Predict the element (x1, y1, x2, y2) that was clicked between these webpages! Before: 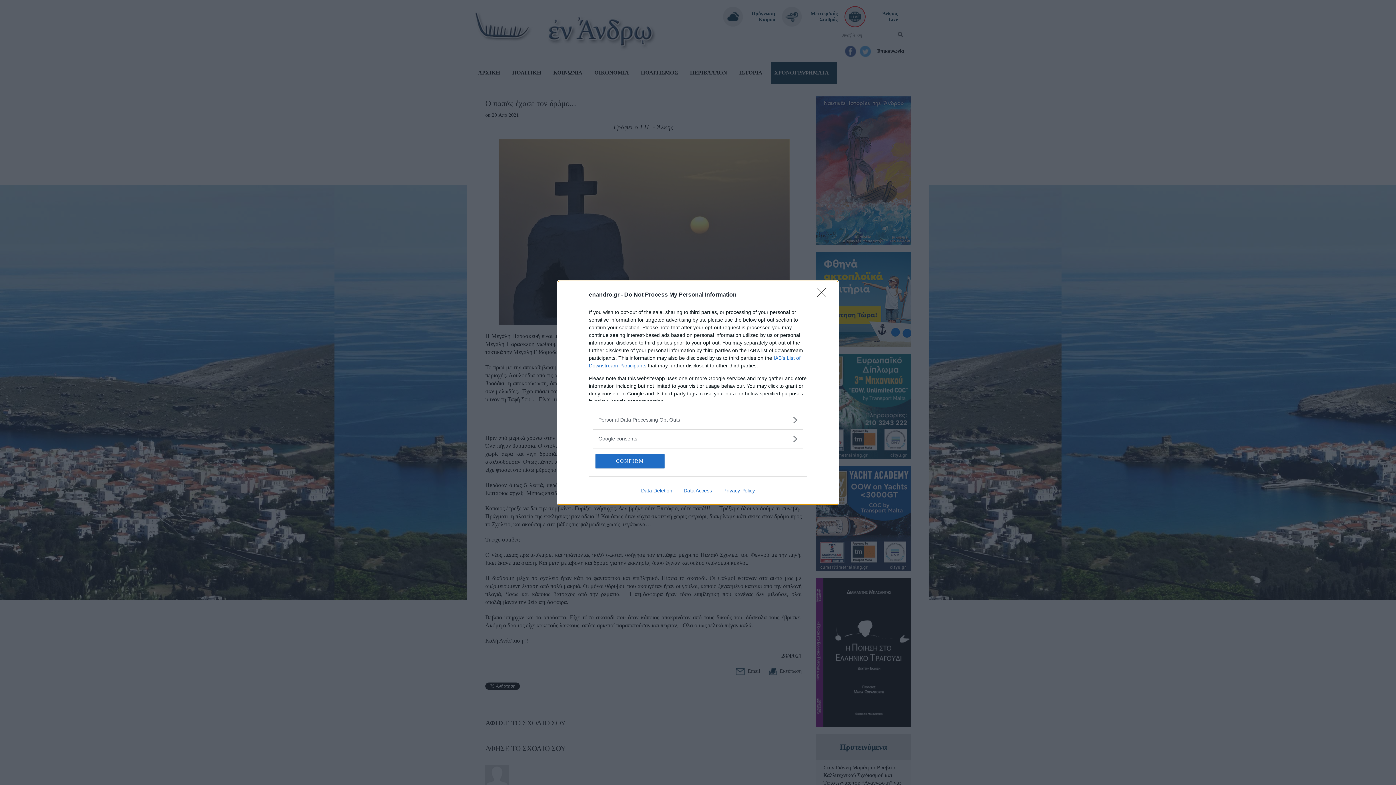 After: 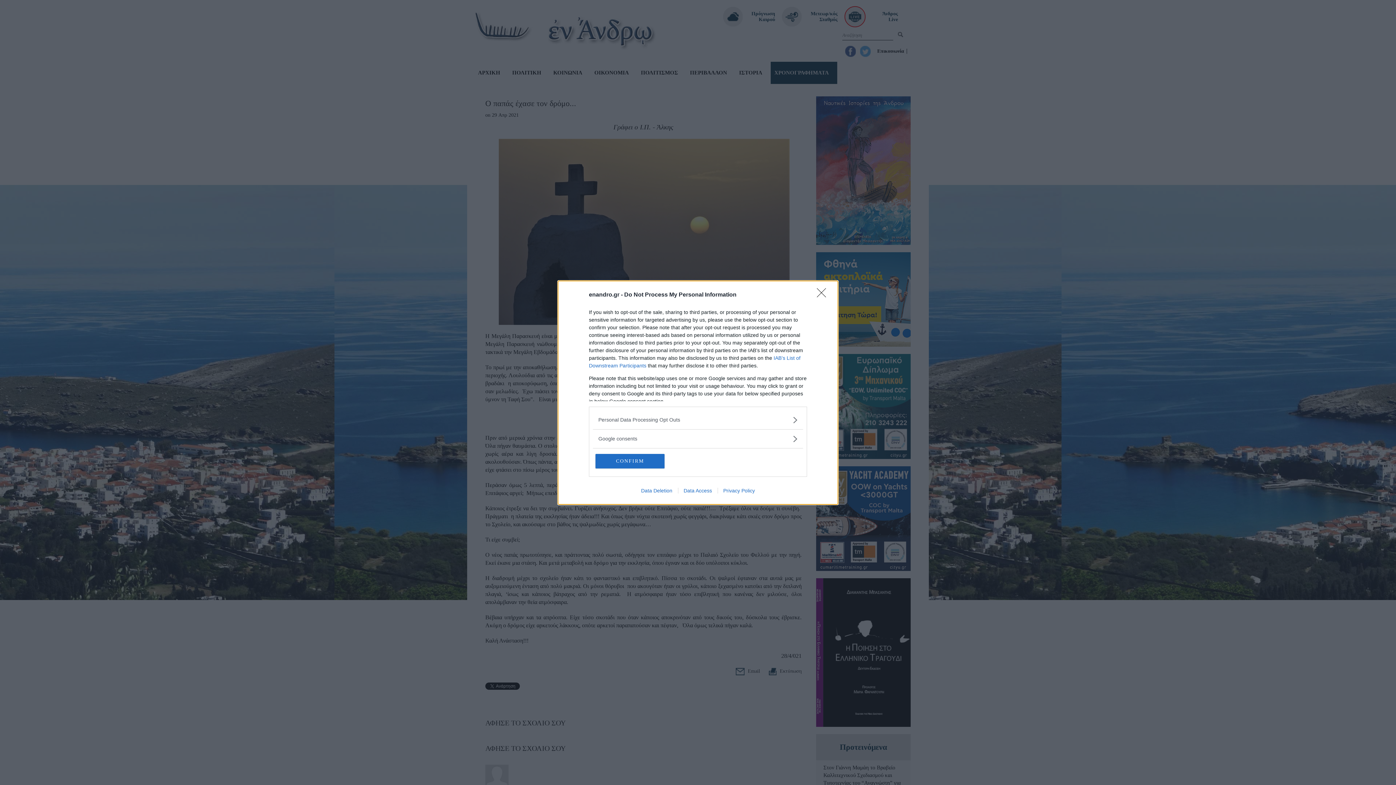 Action: label: Data Access bbox: (678, 487, 717, 493)